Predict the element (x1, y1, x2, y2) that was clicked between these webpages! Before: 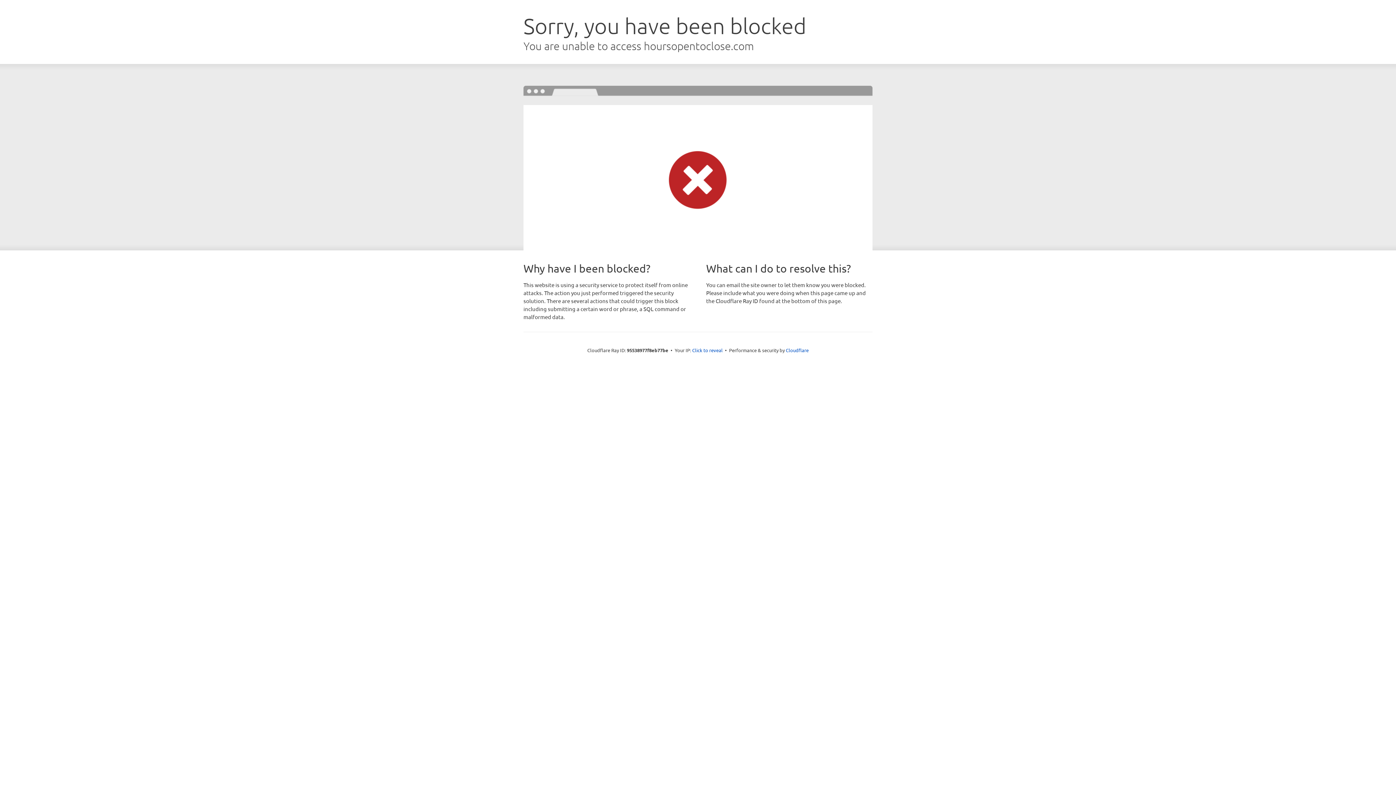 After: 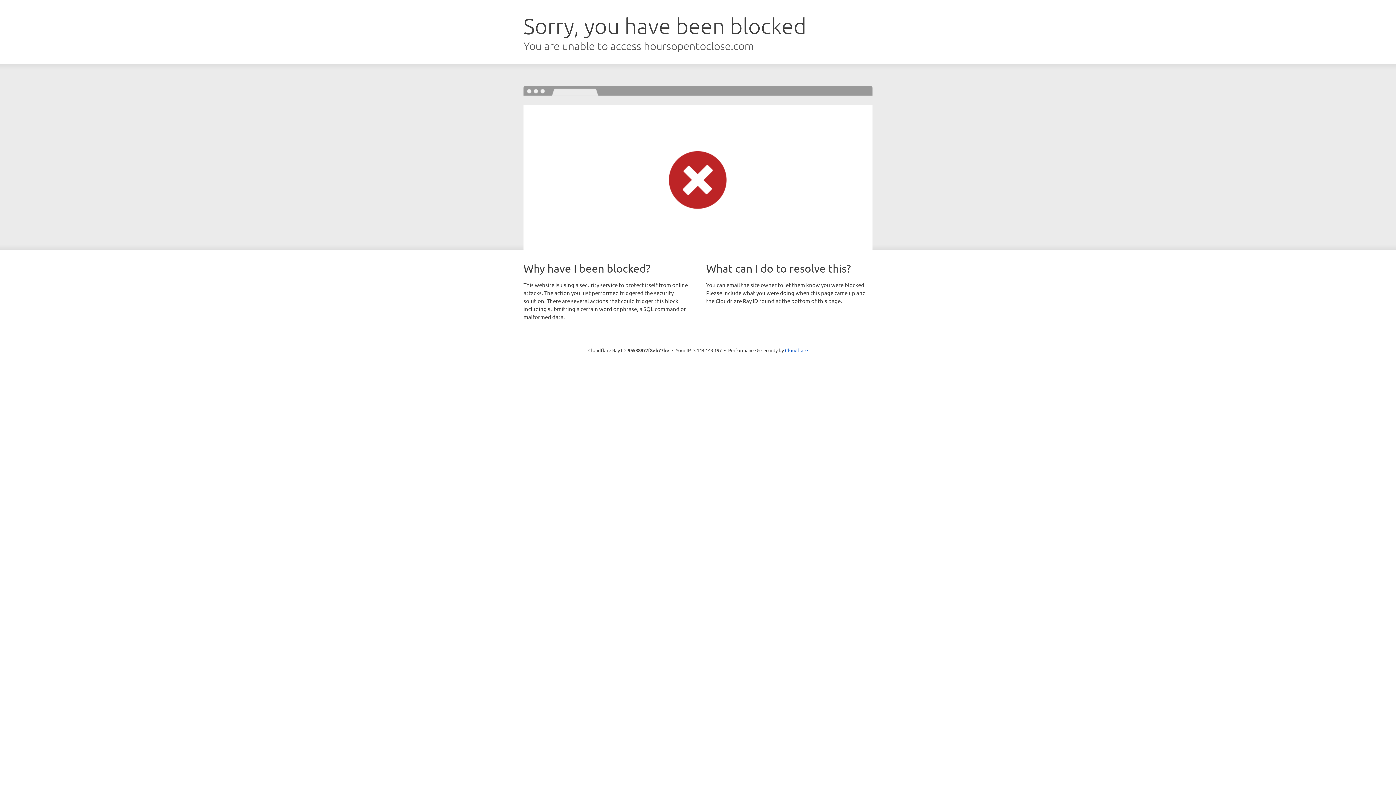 Action: bbox: (692, 346, 722, 353) label: Click to reveal